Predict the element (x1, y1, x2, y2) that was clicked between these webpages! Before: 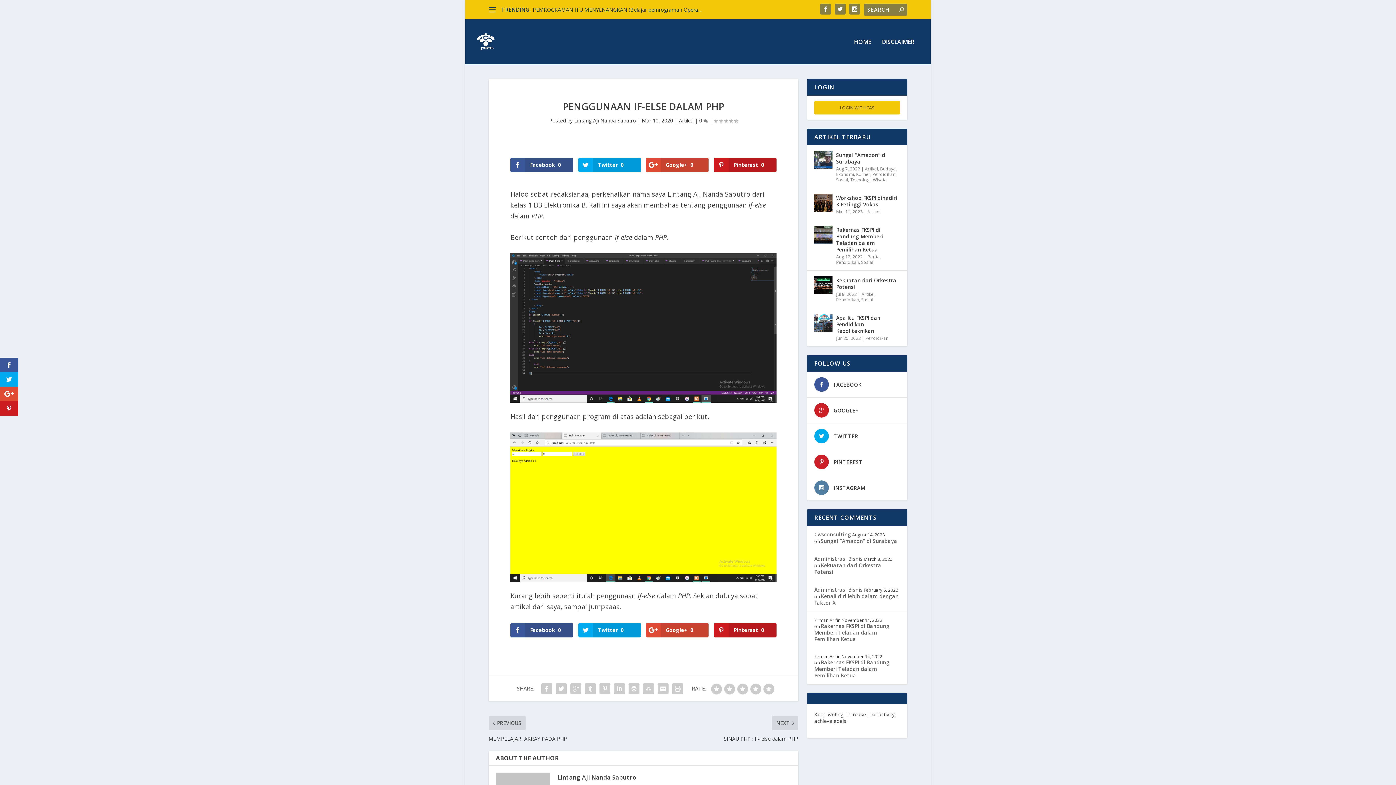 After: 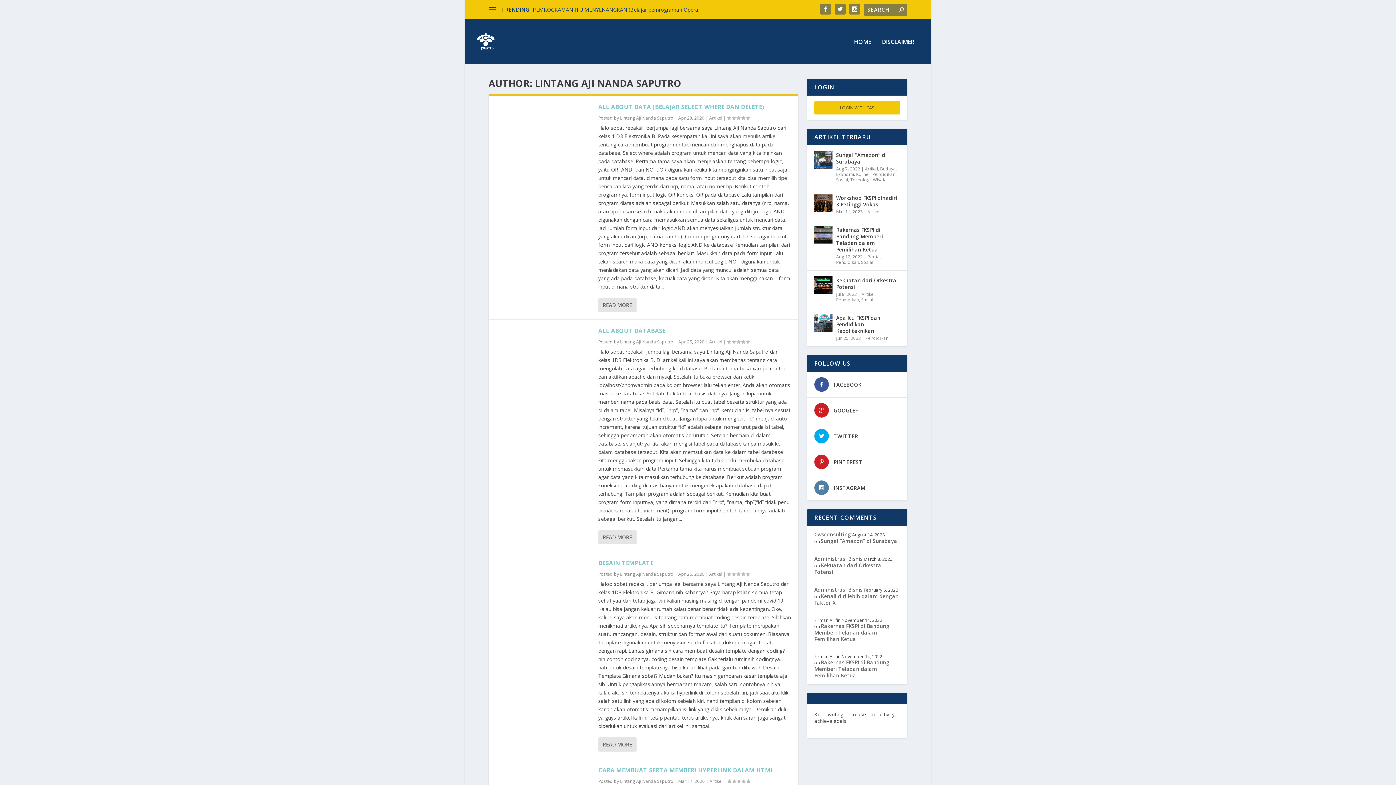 Action: bbox: (557, 773, 636, 781) label: Lintang Aji Nanda Saputro